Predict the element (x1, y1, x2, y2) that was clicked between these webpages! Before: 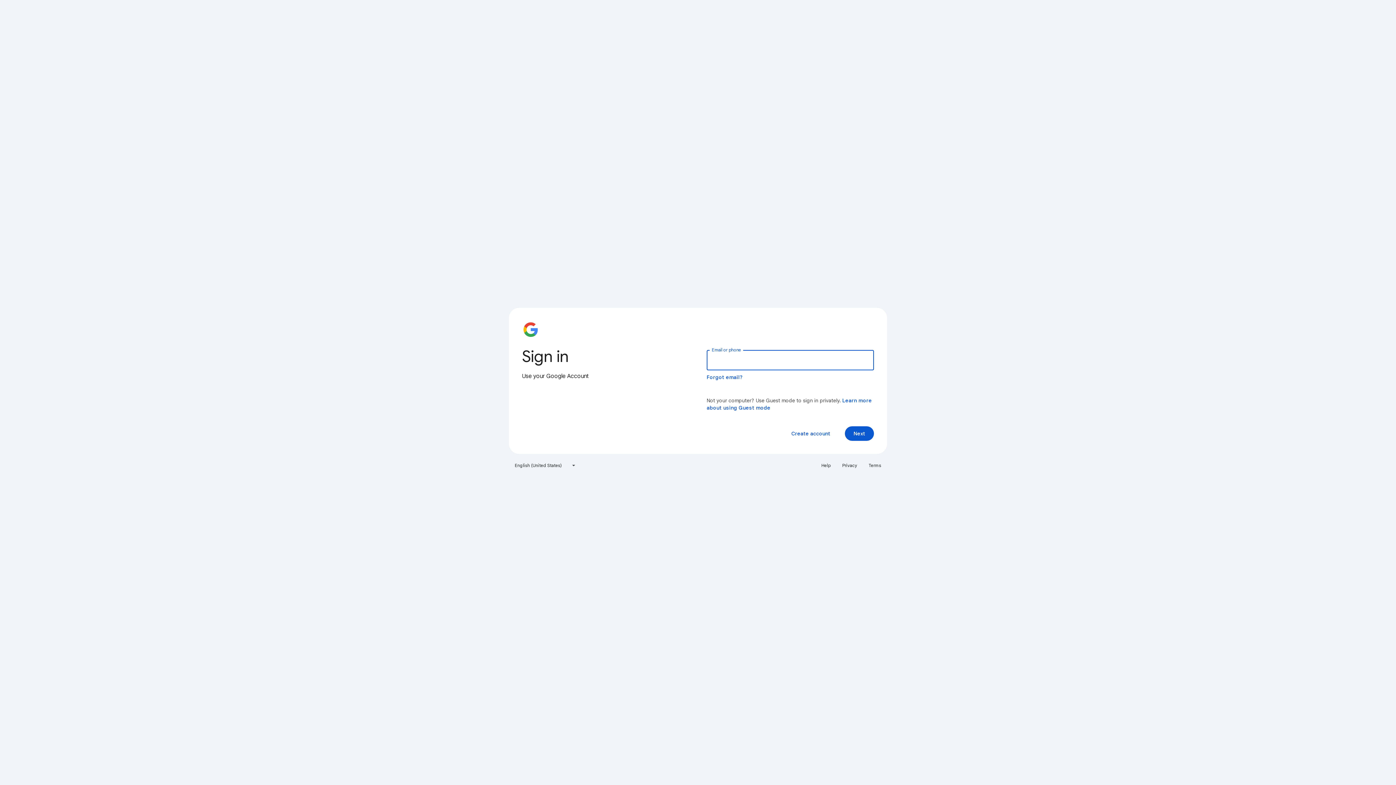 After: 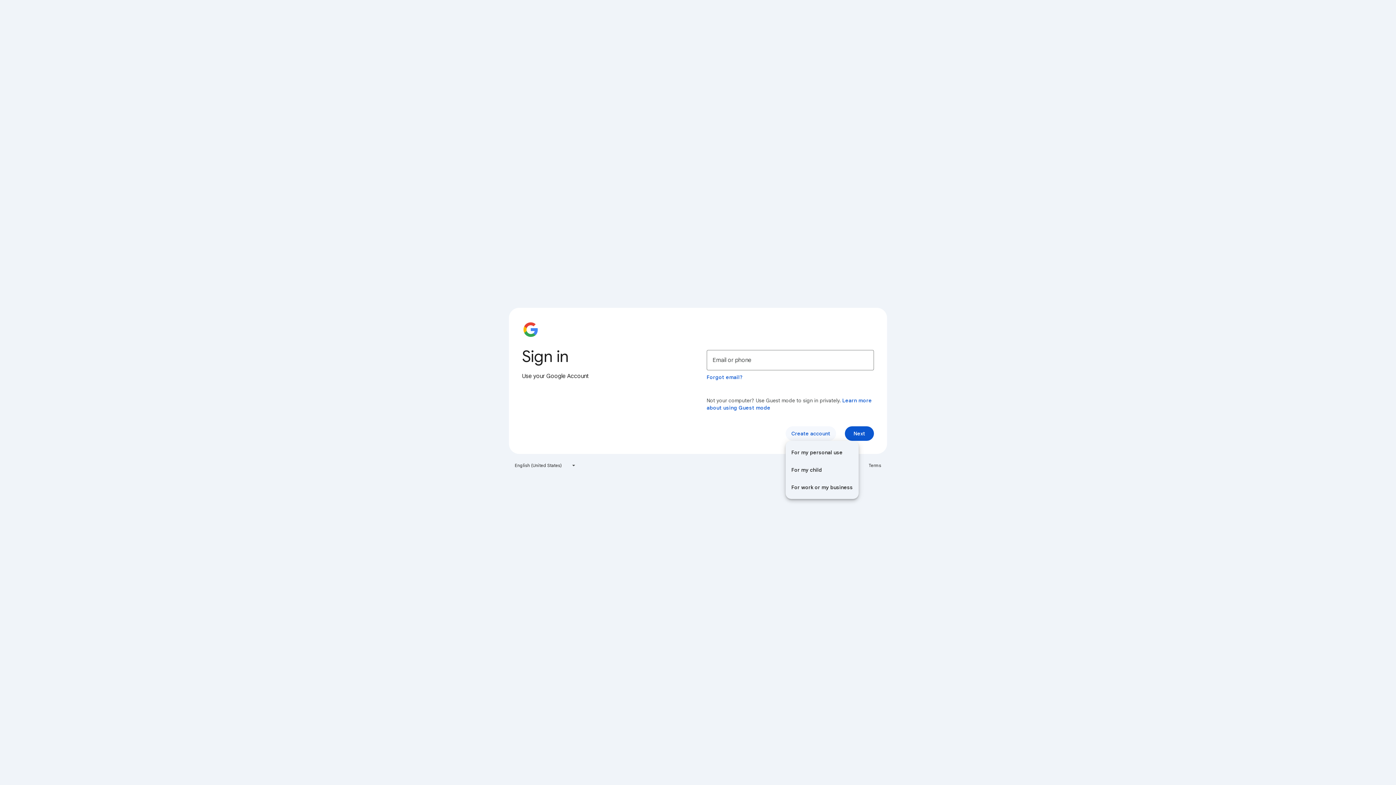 Action: bbox: (785, 426, 836, 441) label: Create account